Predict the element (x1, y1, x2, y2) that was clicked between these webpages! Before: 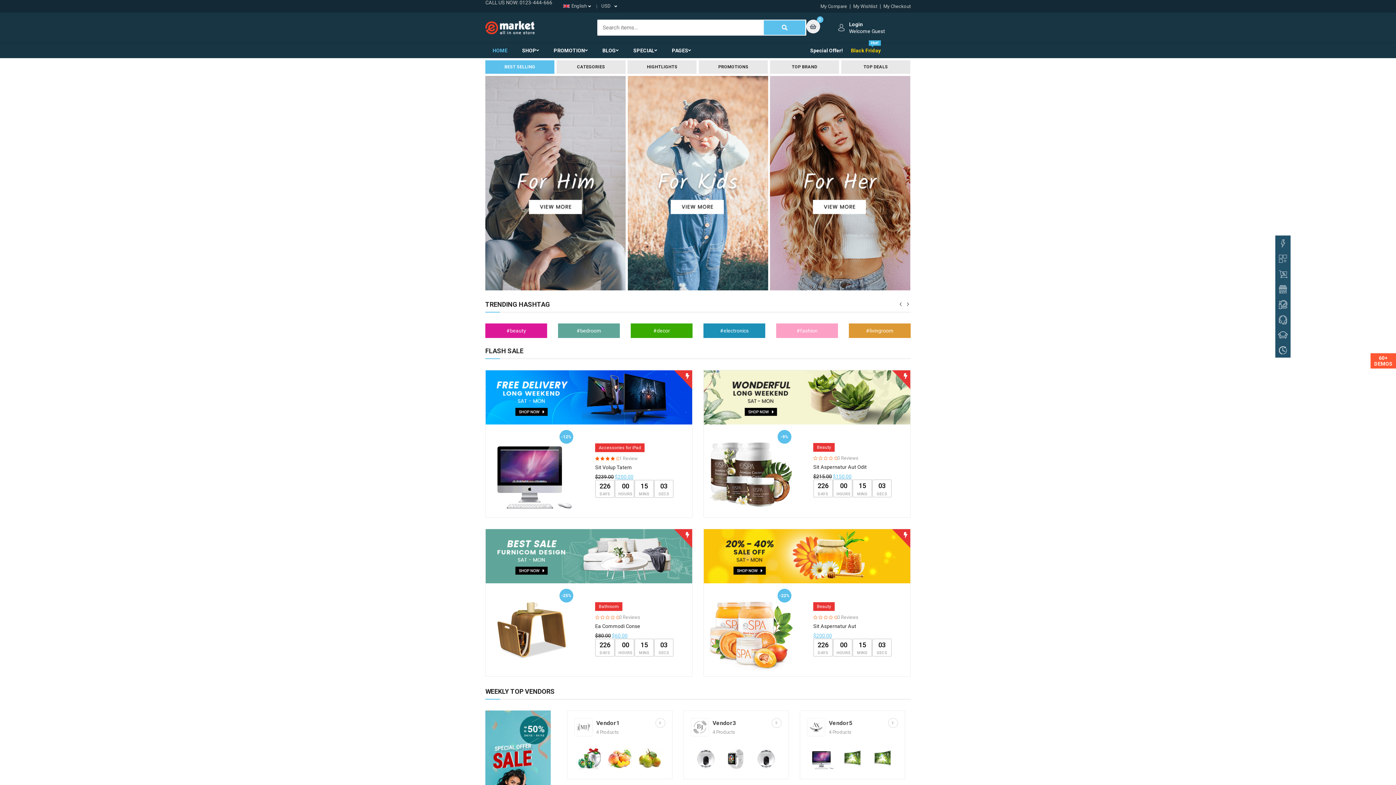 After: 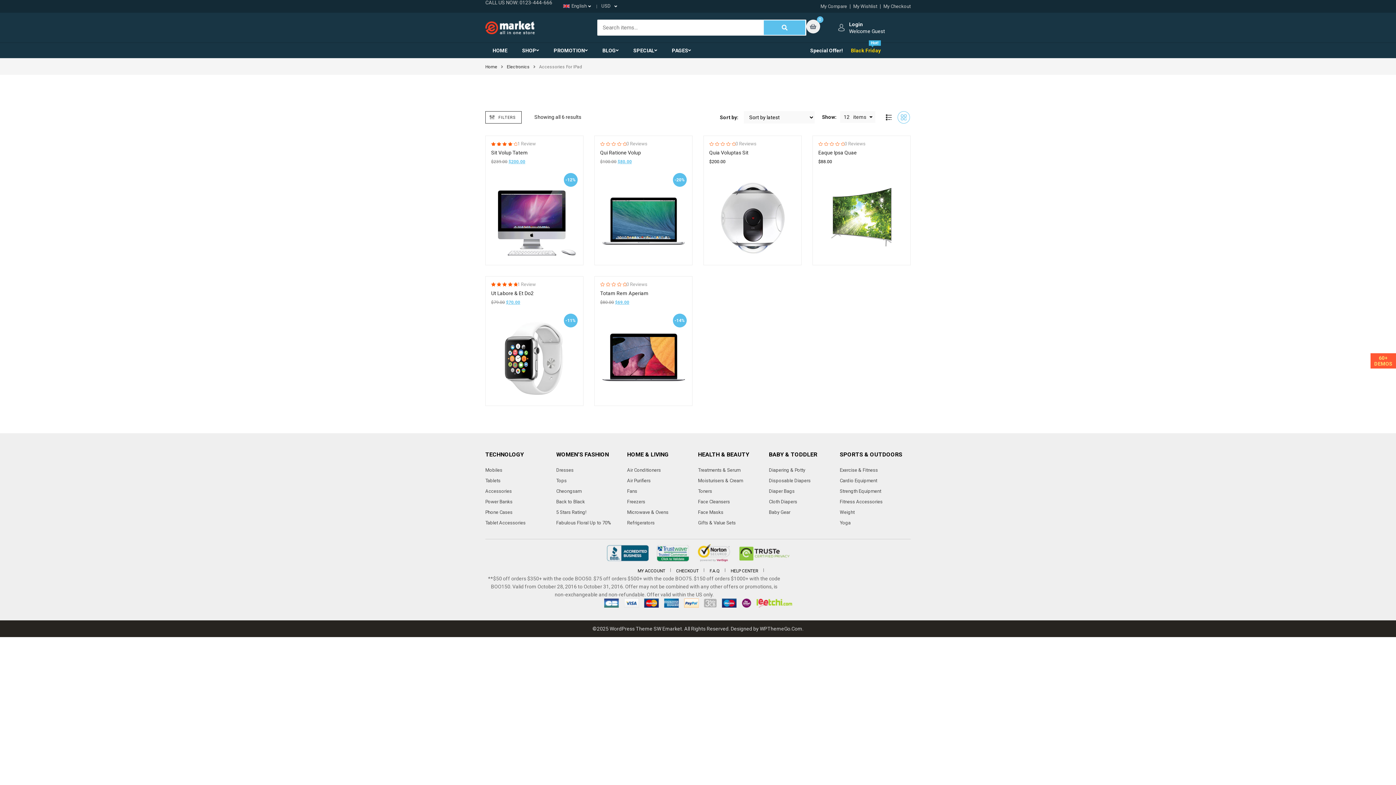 Action: bbox: (485, 370, 692, 424)